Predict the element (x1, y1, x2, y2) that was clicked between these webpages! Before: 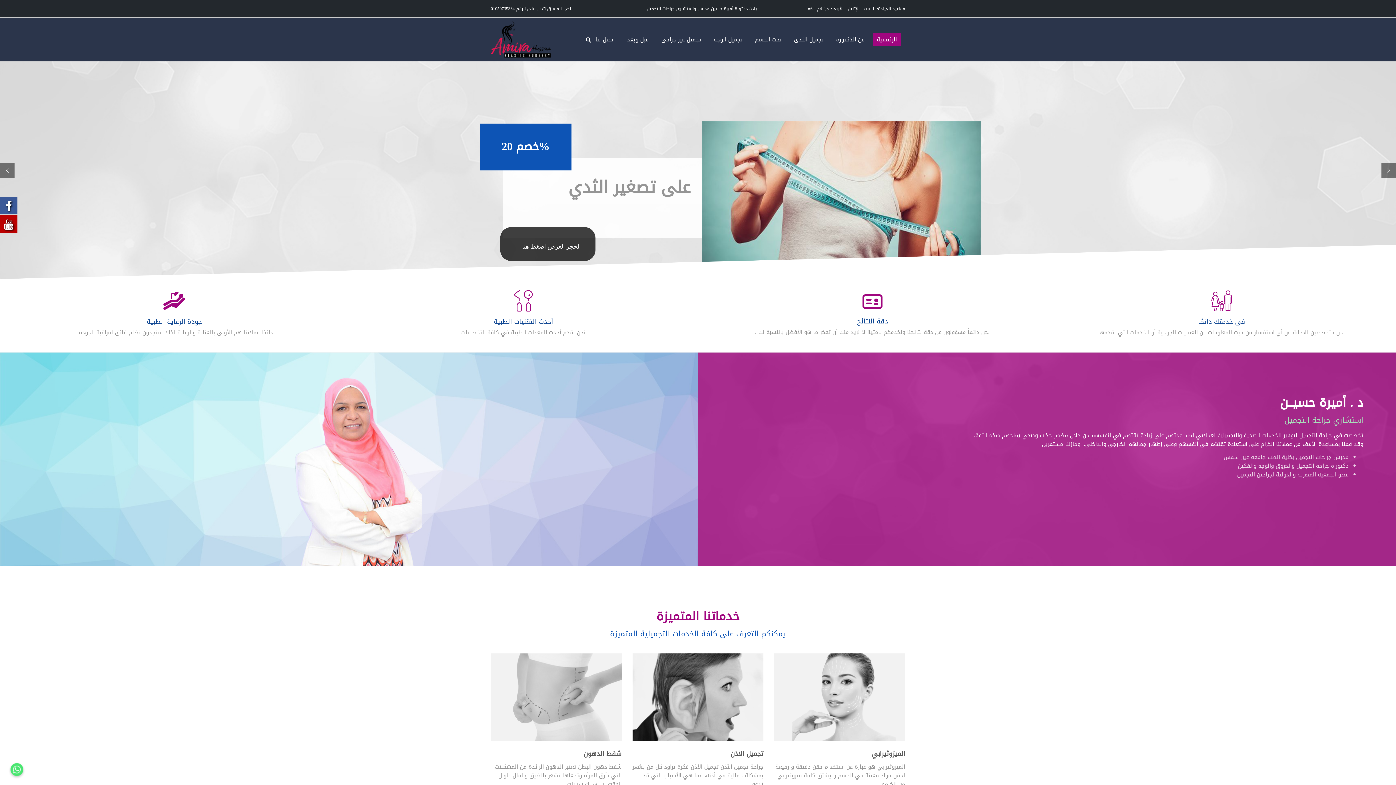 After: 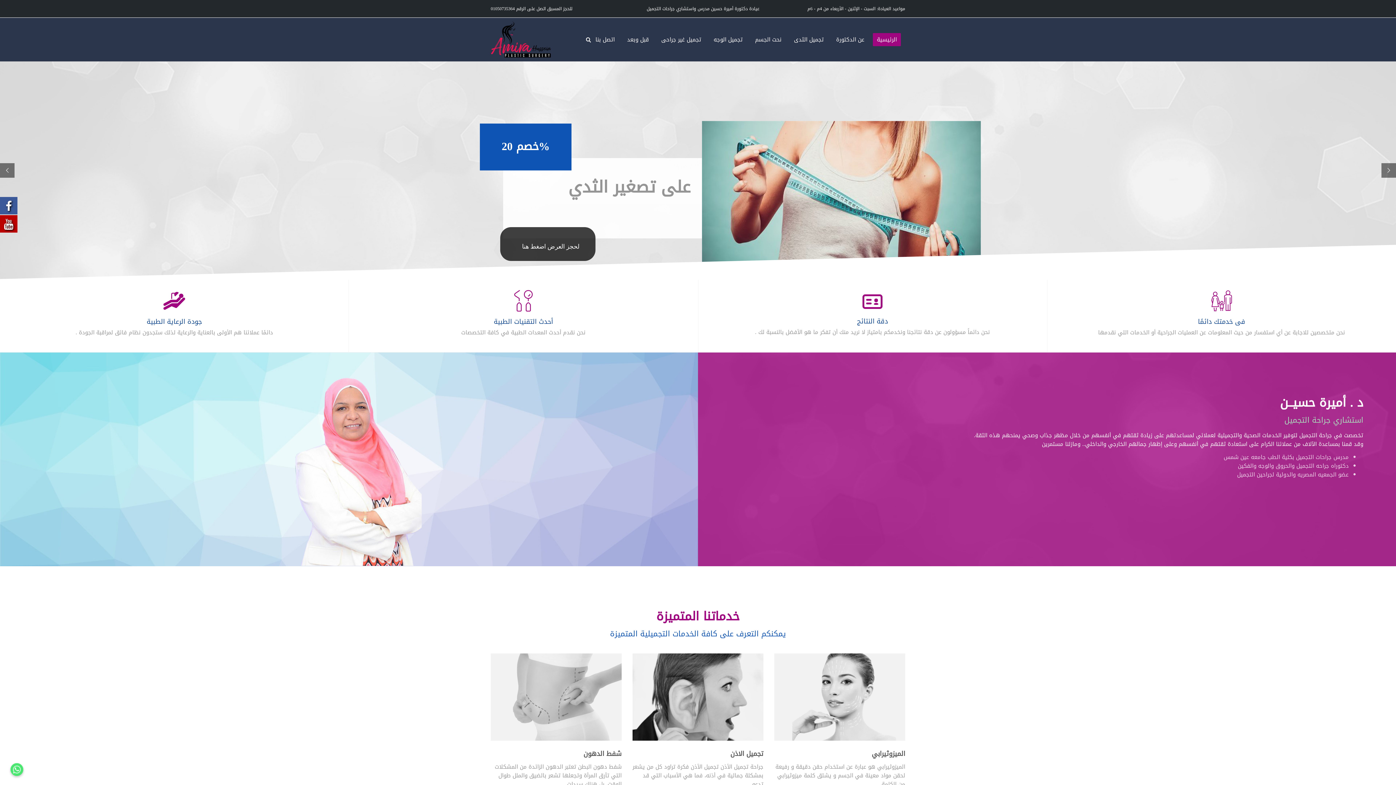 Action: label: الميزوثيرابي bbox: (774, 745, 905, 762)